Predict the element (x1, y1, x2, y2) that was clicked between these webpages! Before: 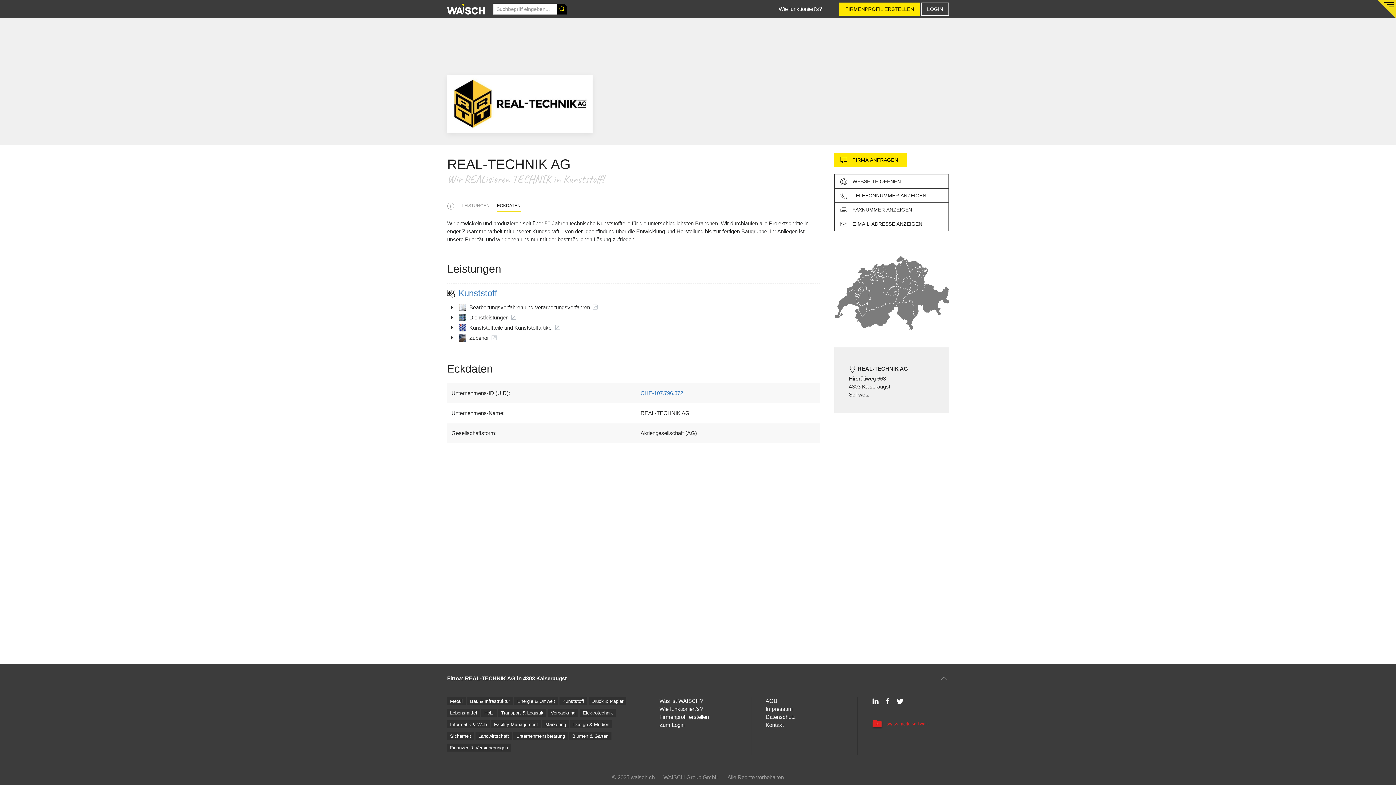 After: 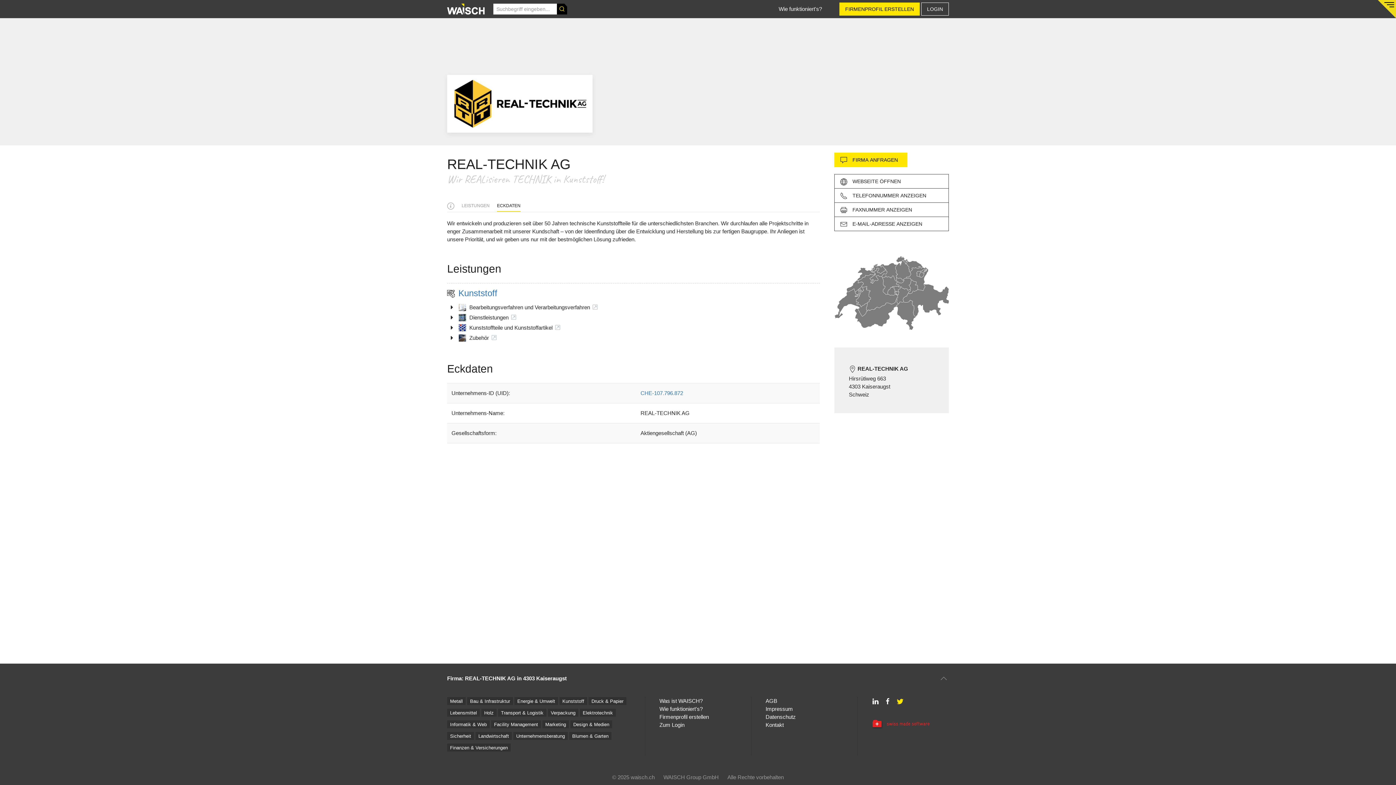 Action: bbox: (896, 698, 904, 704)